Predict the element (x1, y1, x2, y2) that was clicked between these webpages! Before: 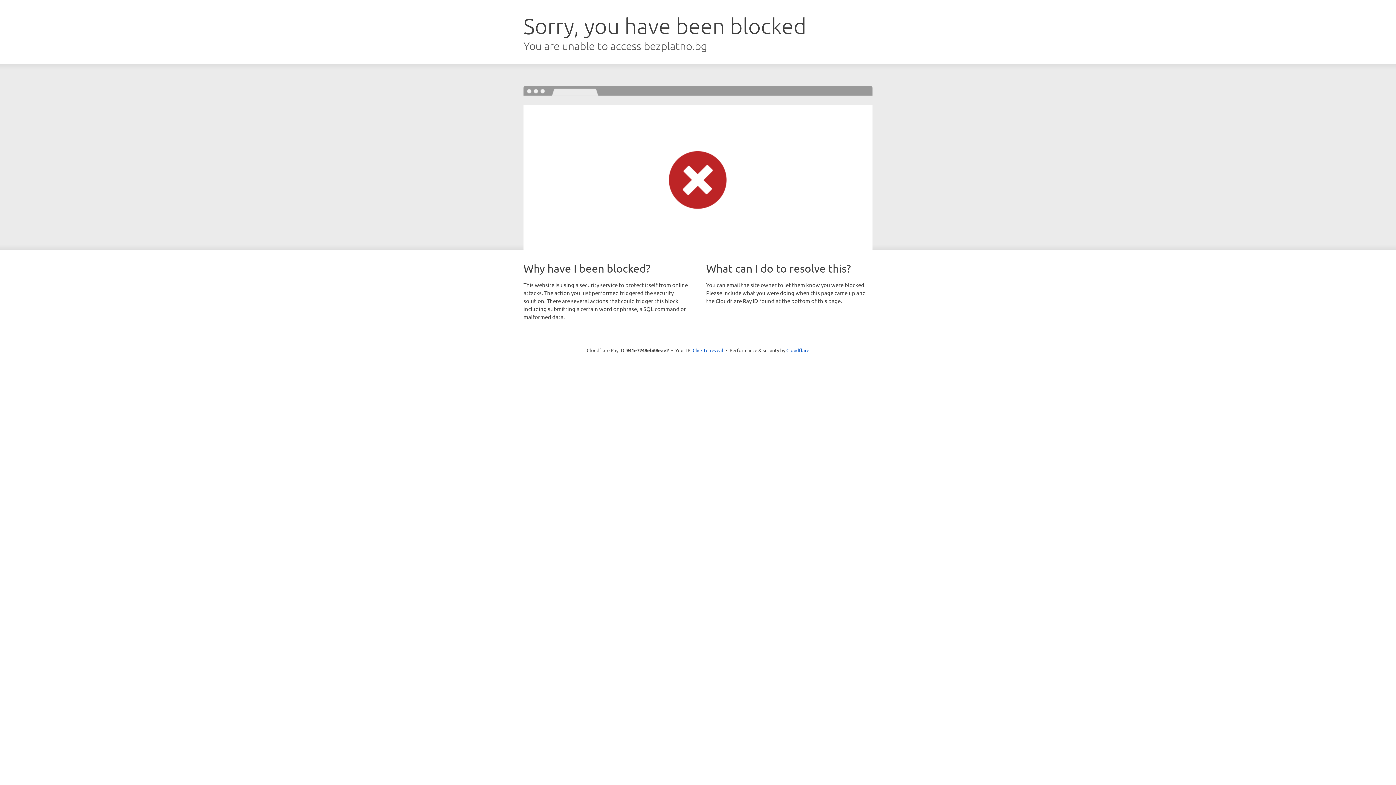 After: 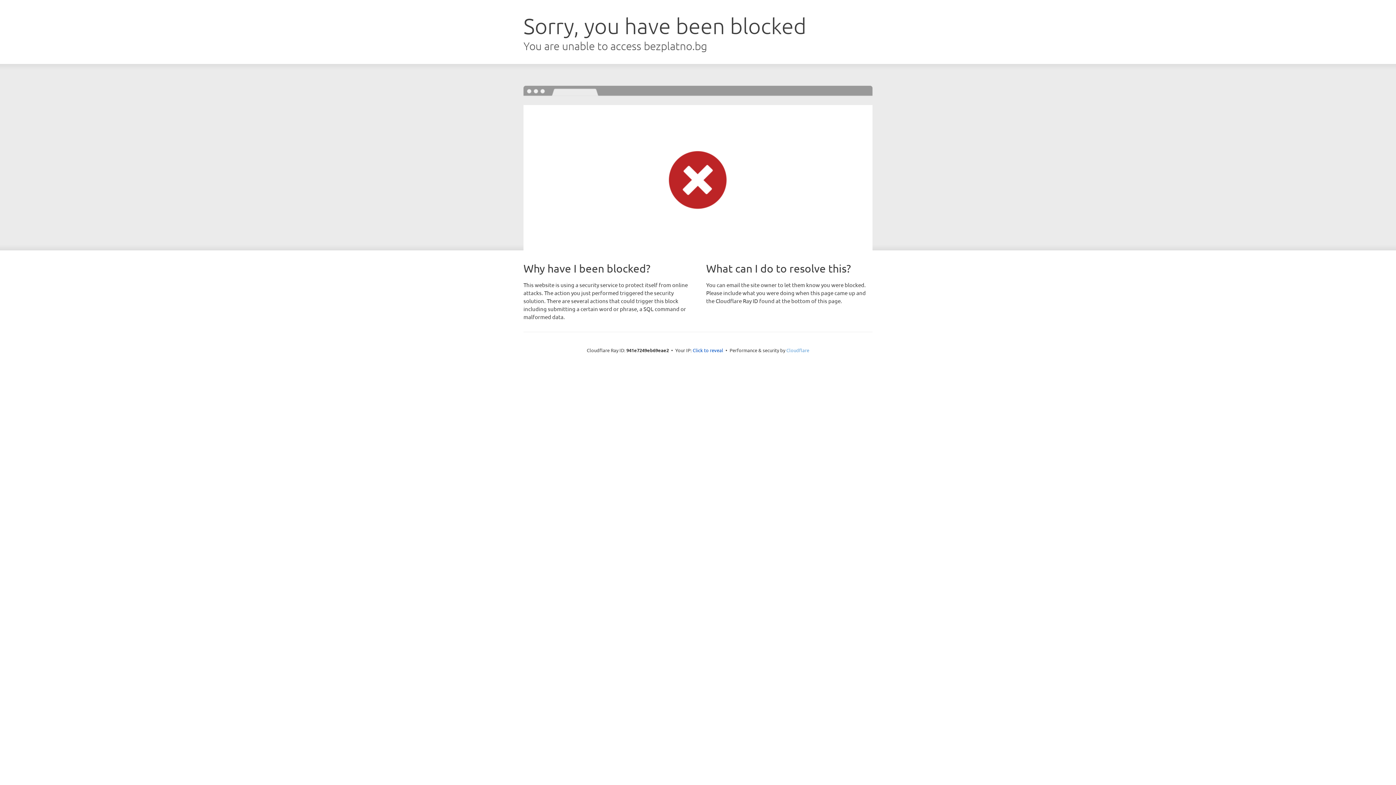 Action: label: Cloudflare bbox: (786, 347, 809, 353)